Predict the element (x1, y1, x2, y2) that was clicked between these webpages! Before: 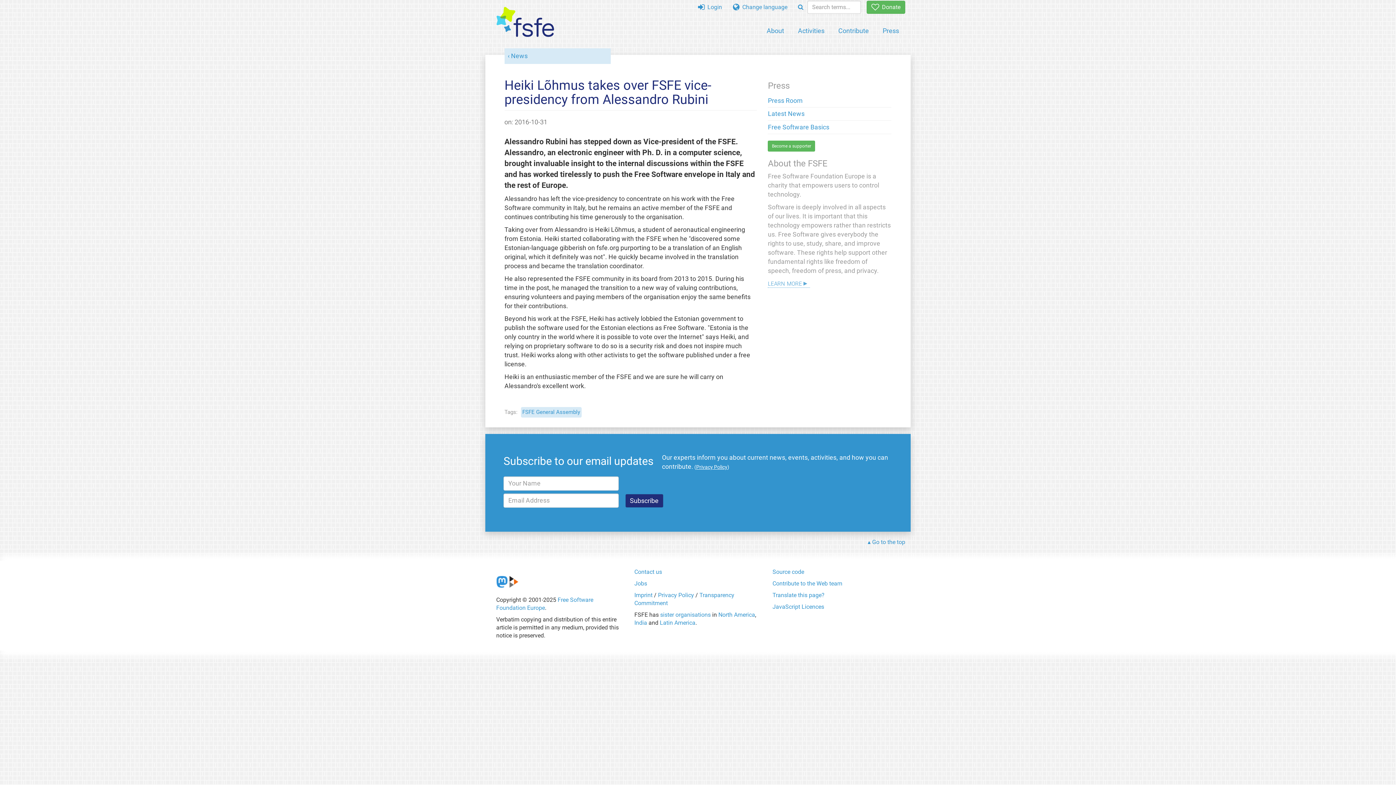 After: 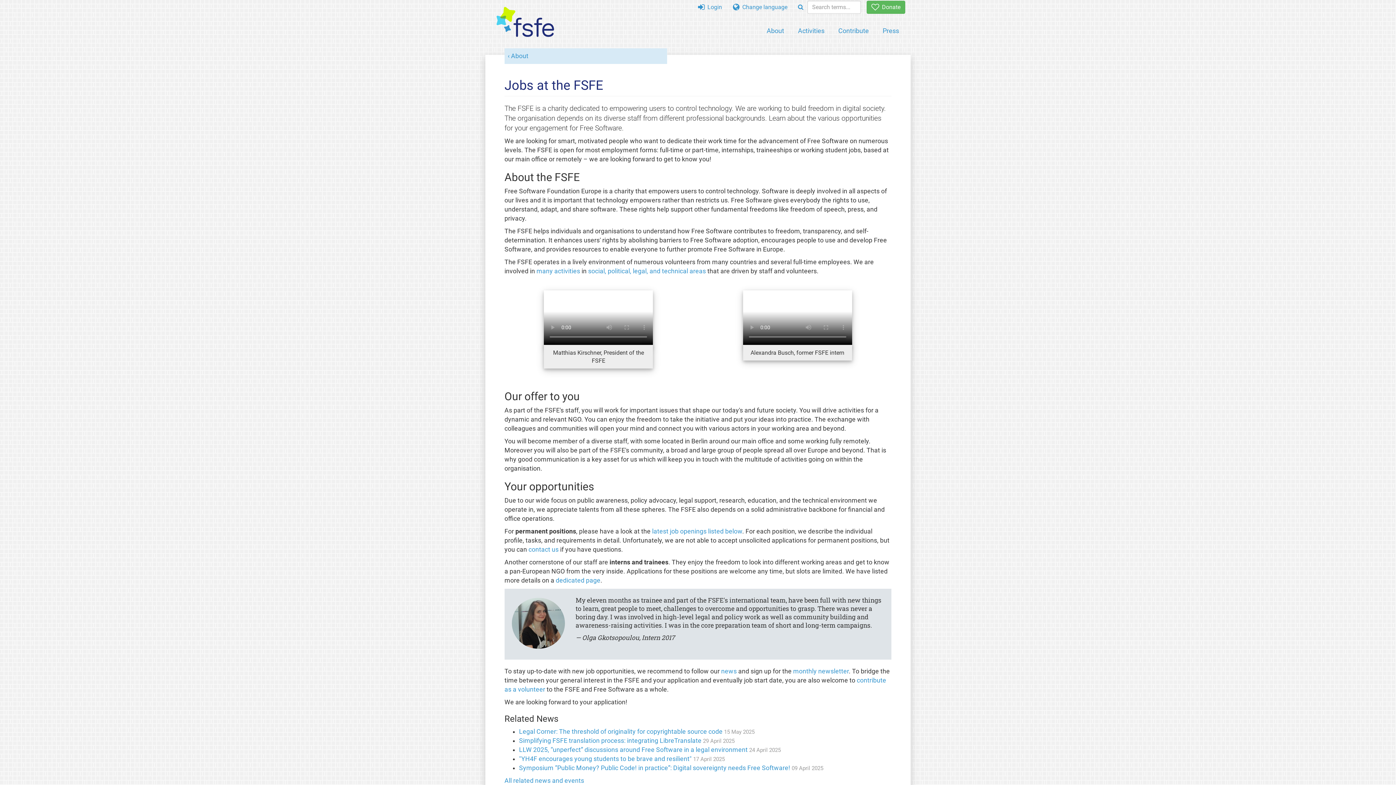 Action: bbox: (634, 580, 647, 587) label: Jobs